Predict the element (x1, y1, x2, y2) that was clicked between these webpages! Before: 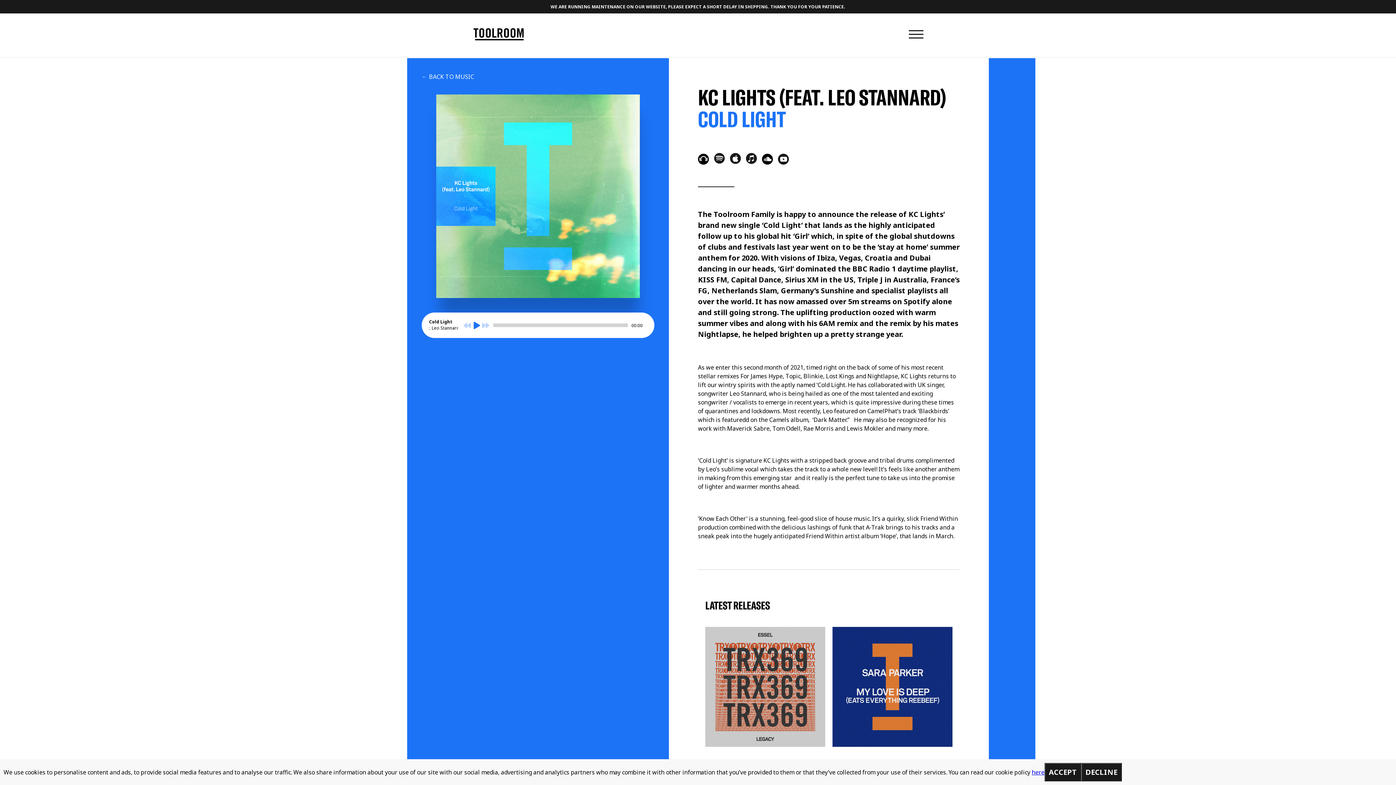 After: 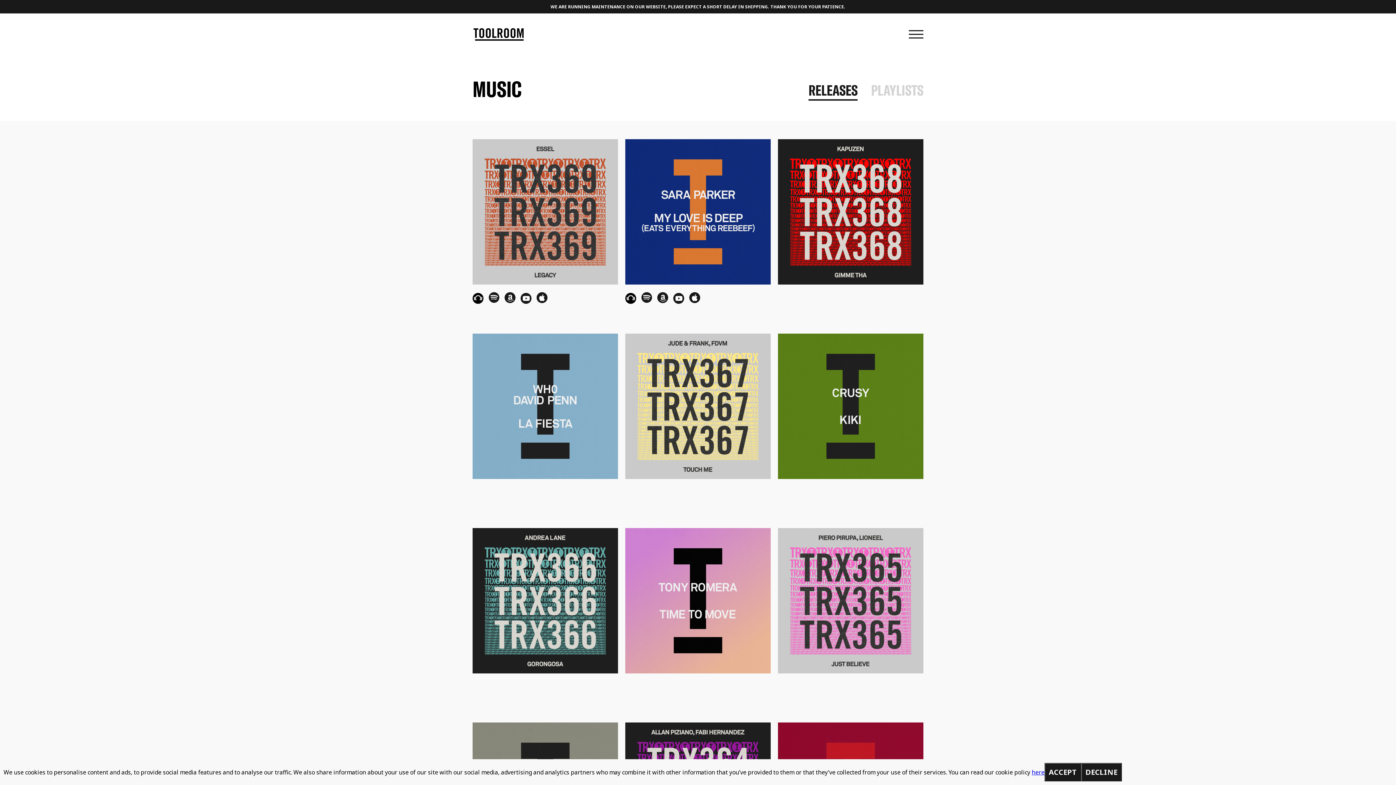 Action: label: ← BACK TO MUSIC bbox: (421, 72, 474, 80)